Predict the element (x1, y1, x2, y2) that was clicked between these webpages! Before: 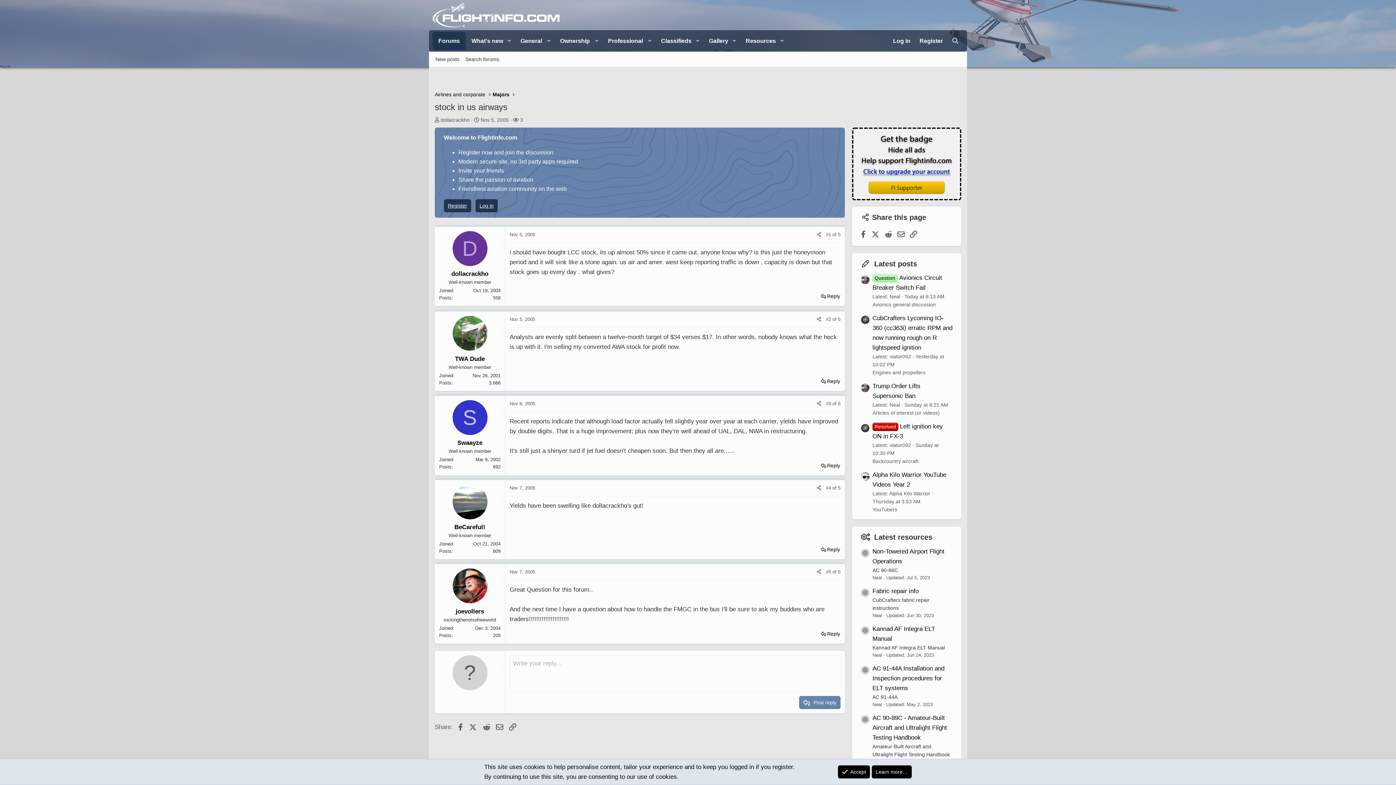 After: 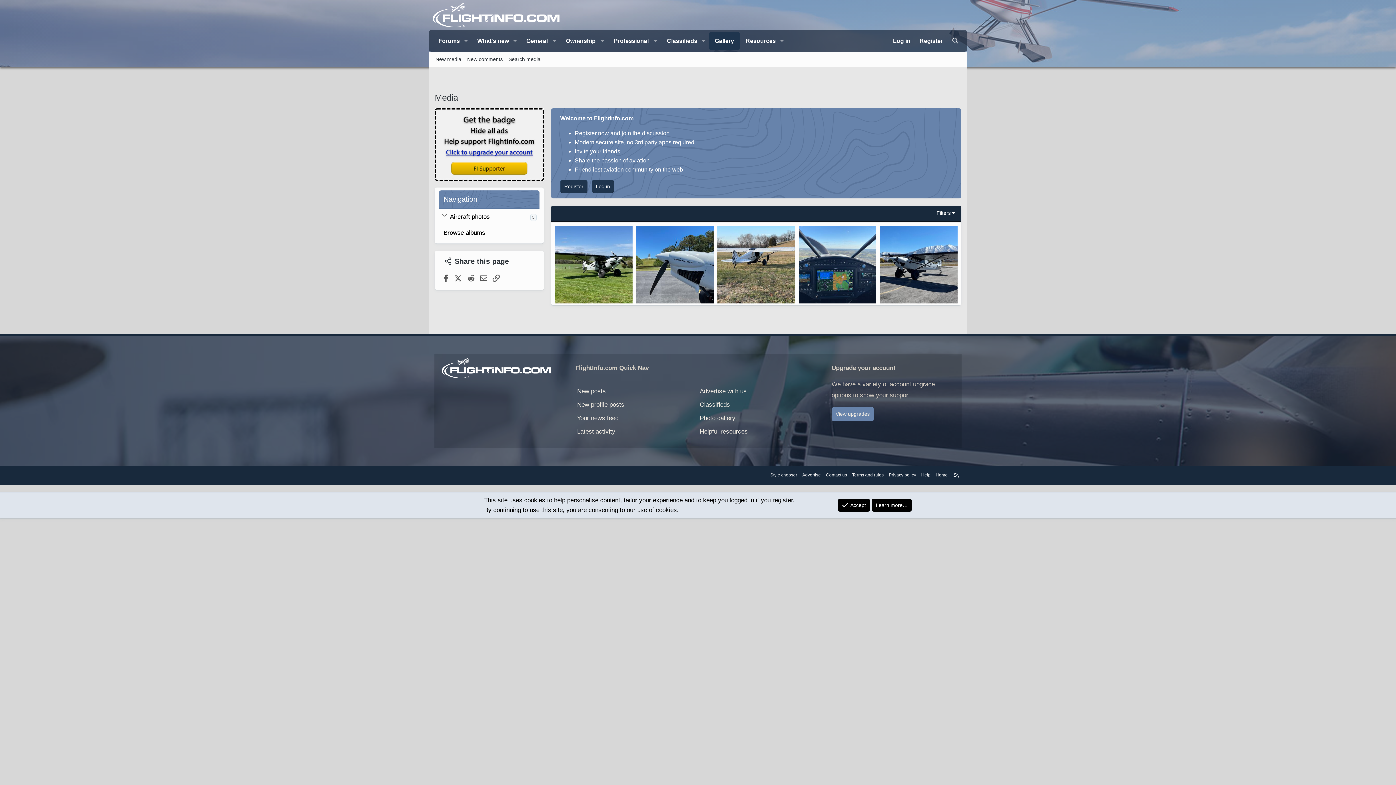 Action: label: Gallery bbox: (703, 31, 729, 49)